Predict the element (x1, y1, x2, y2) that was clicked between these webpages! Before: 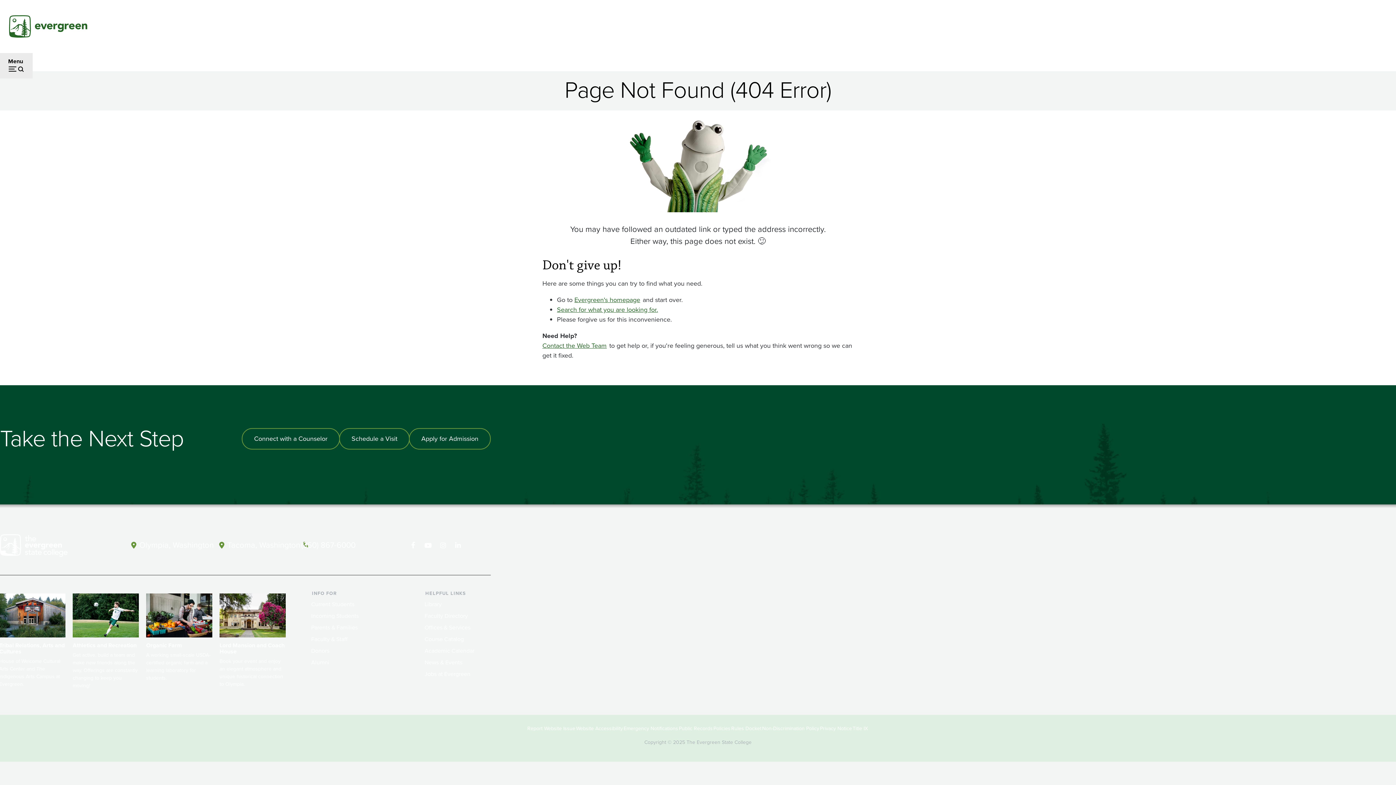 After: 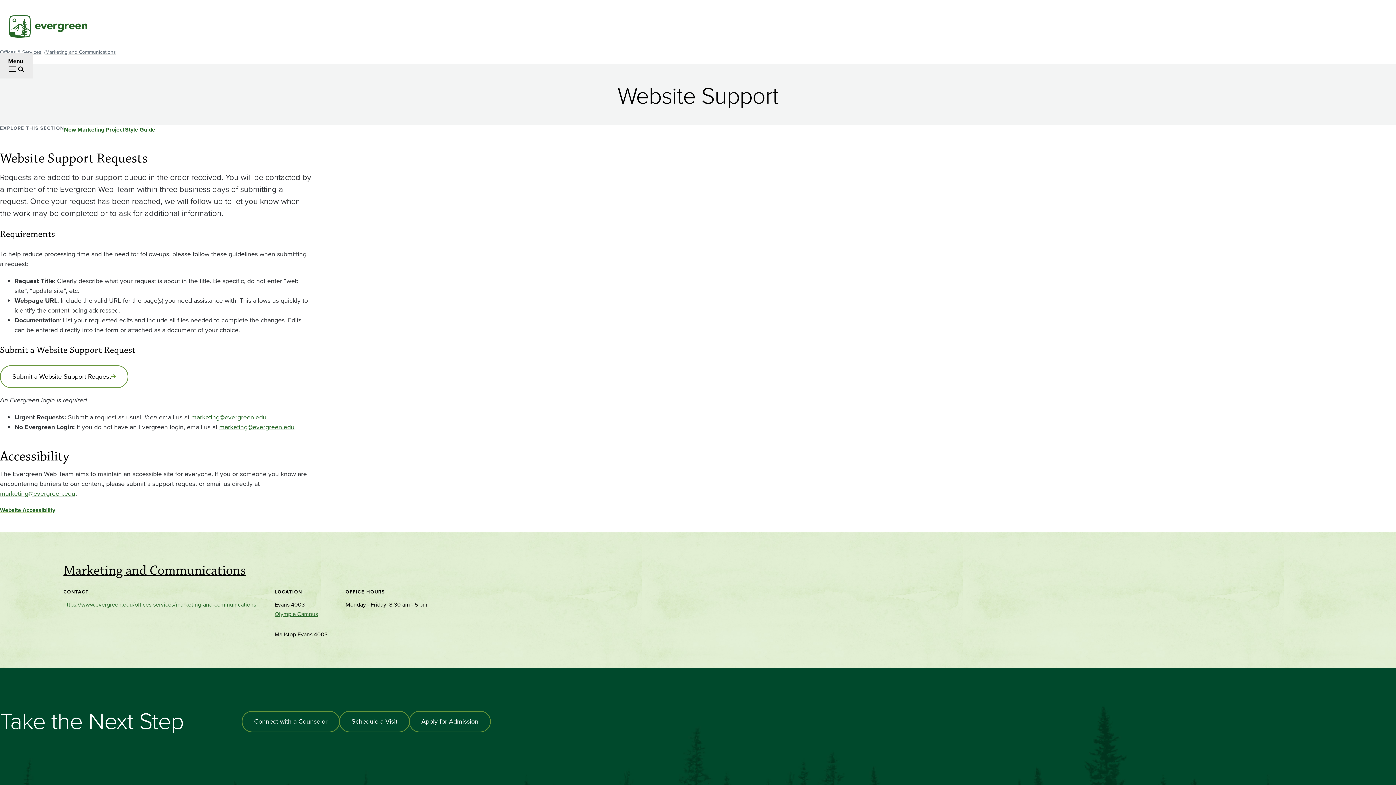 Action: label: Report Website Issue bbox: (526, 724, 576, 733)